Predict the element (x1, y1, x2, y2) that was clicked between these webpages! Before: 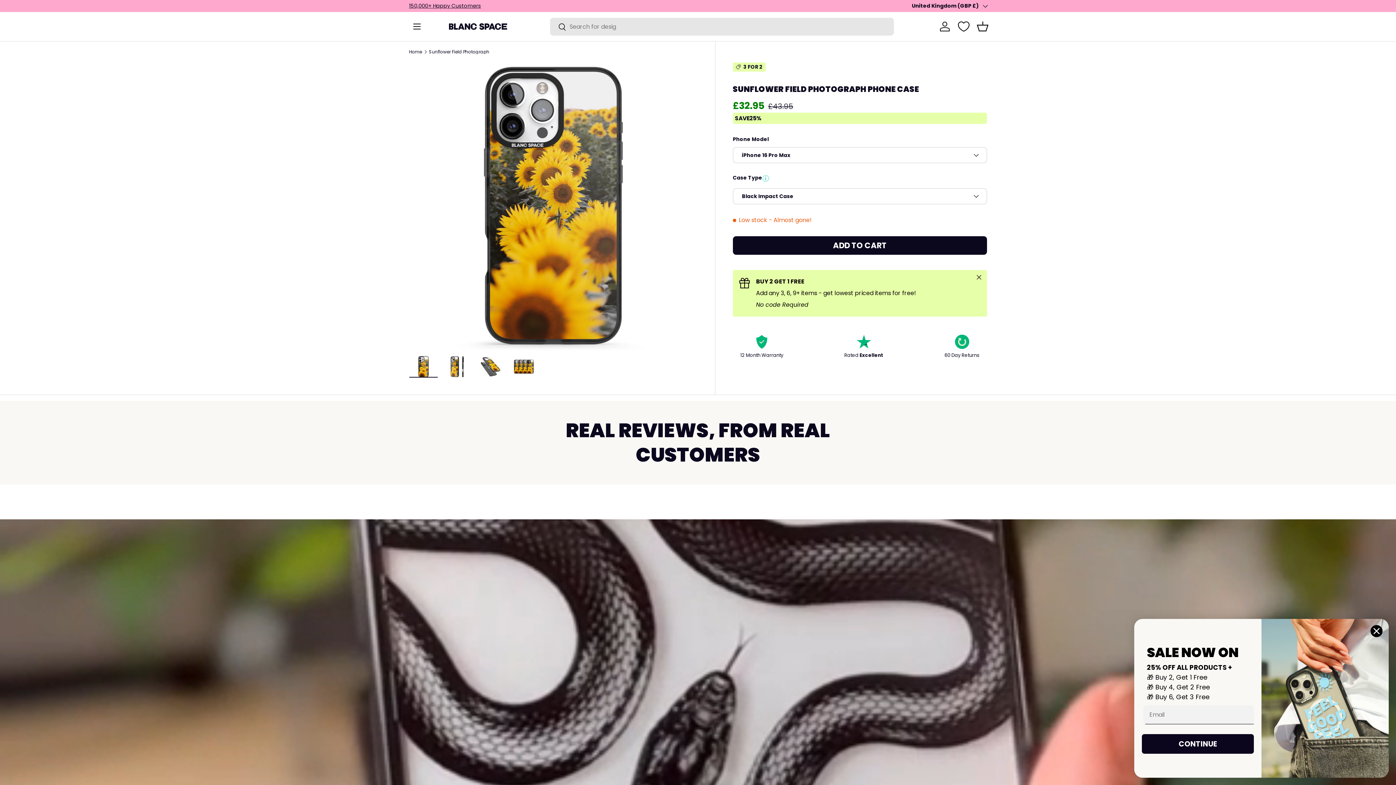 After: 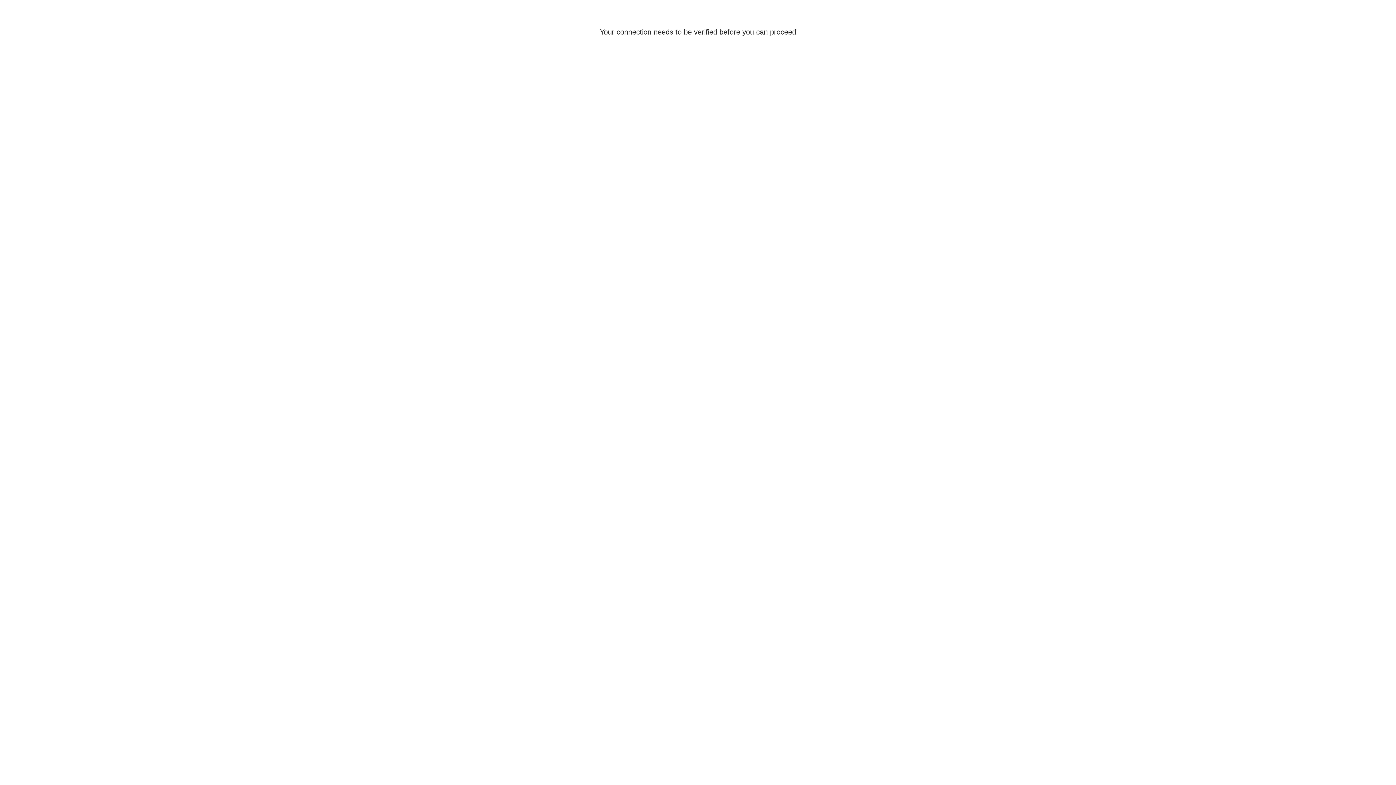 Action: label: Log in bbox: (937, 18, 953, 34)